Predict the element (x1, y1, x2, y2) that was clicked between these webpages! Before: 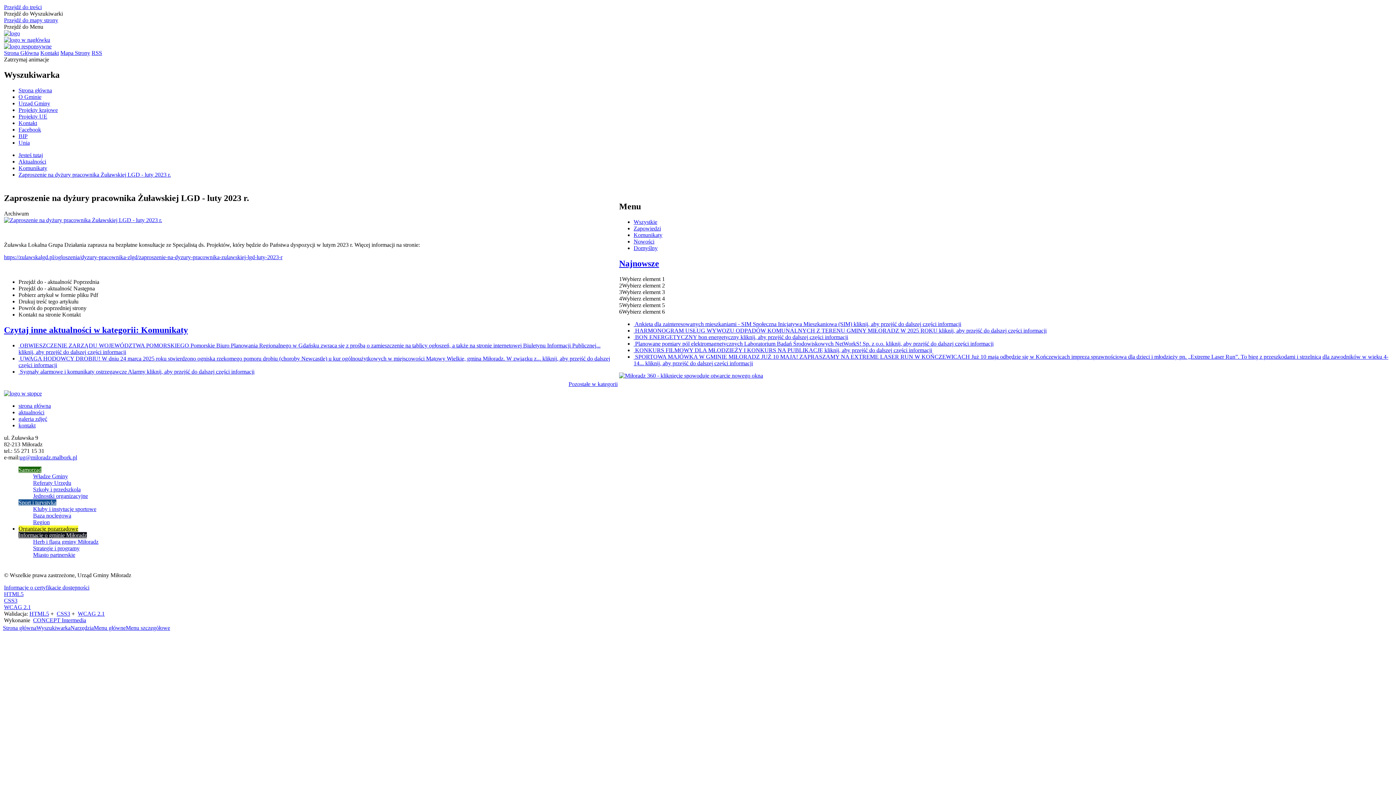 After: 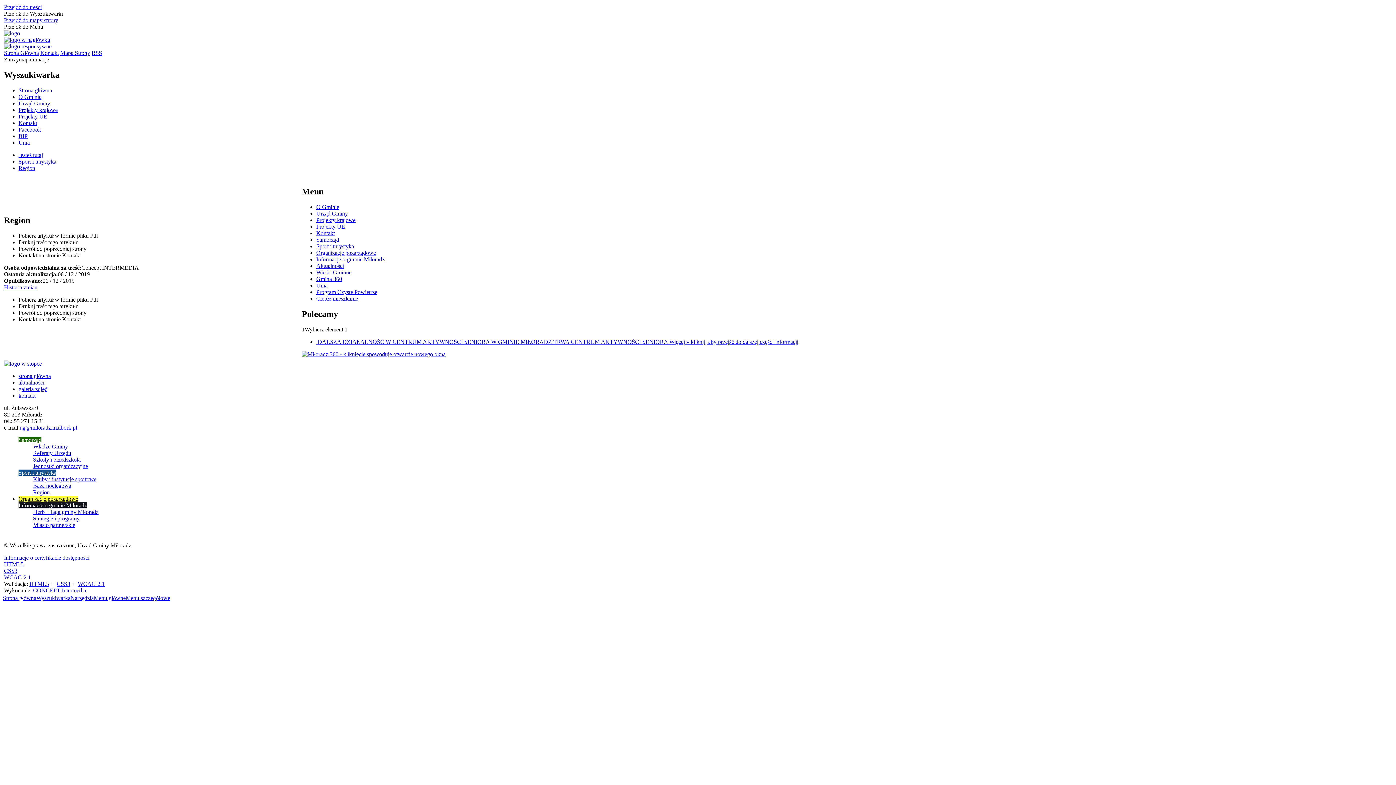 Action: label: Region bbox: (33, 519, 49, 525)